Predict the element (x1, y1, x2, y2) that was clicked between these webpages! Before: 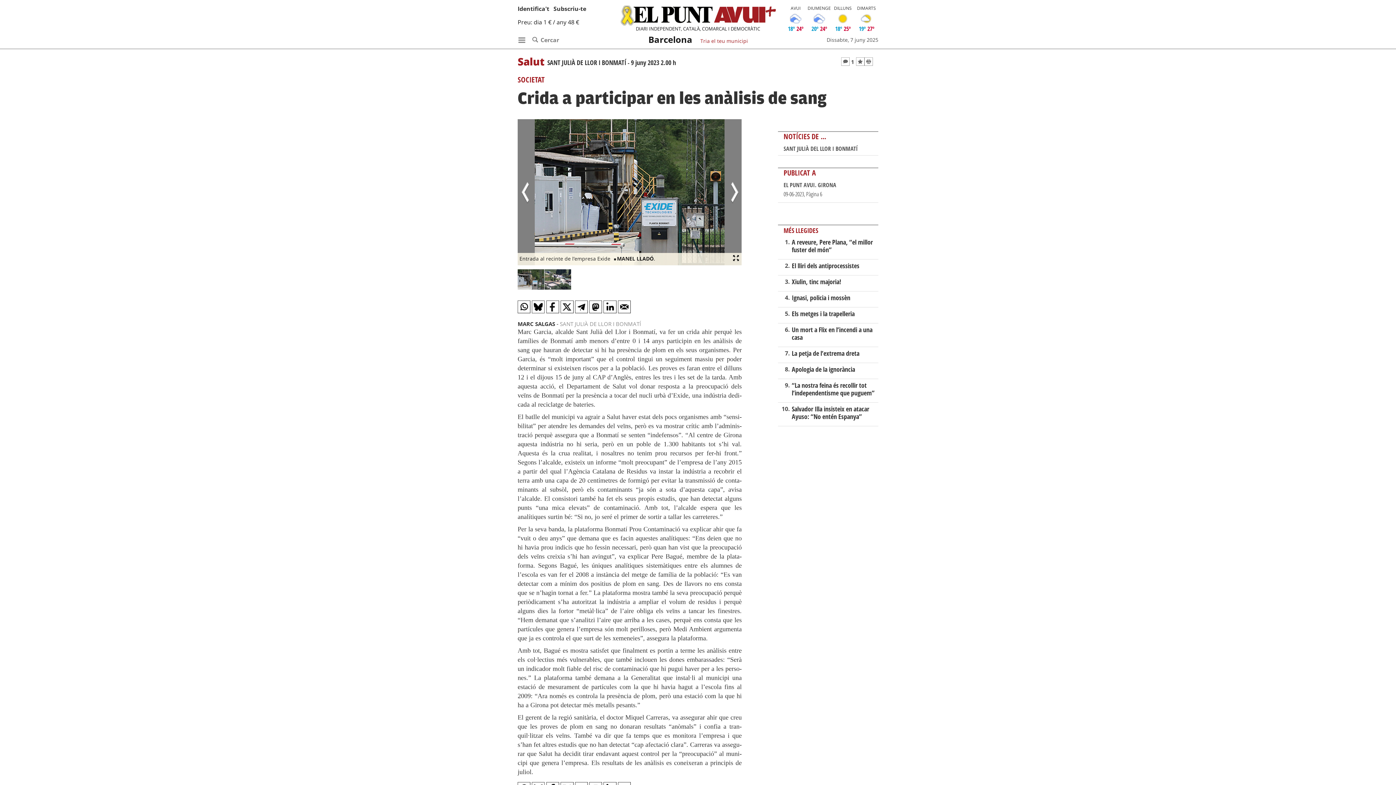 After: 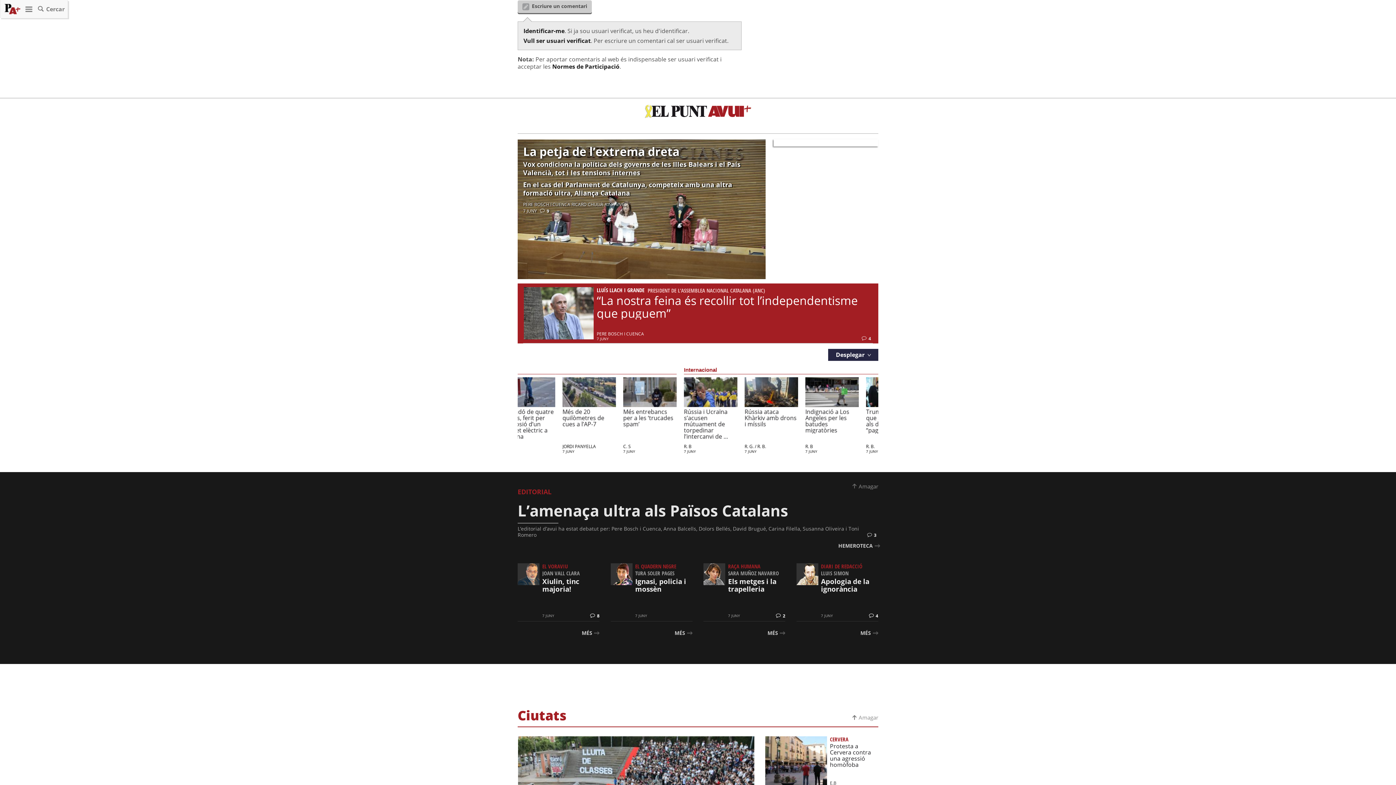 Action: bbox: (841, 57, 854, 65) label:  1